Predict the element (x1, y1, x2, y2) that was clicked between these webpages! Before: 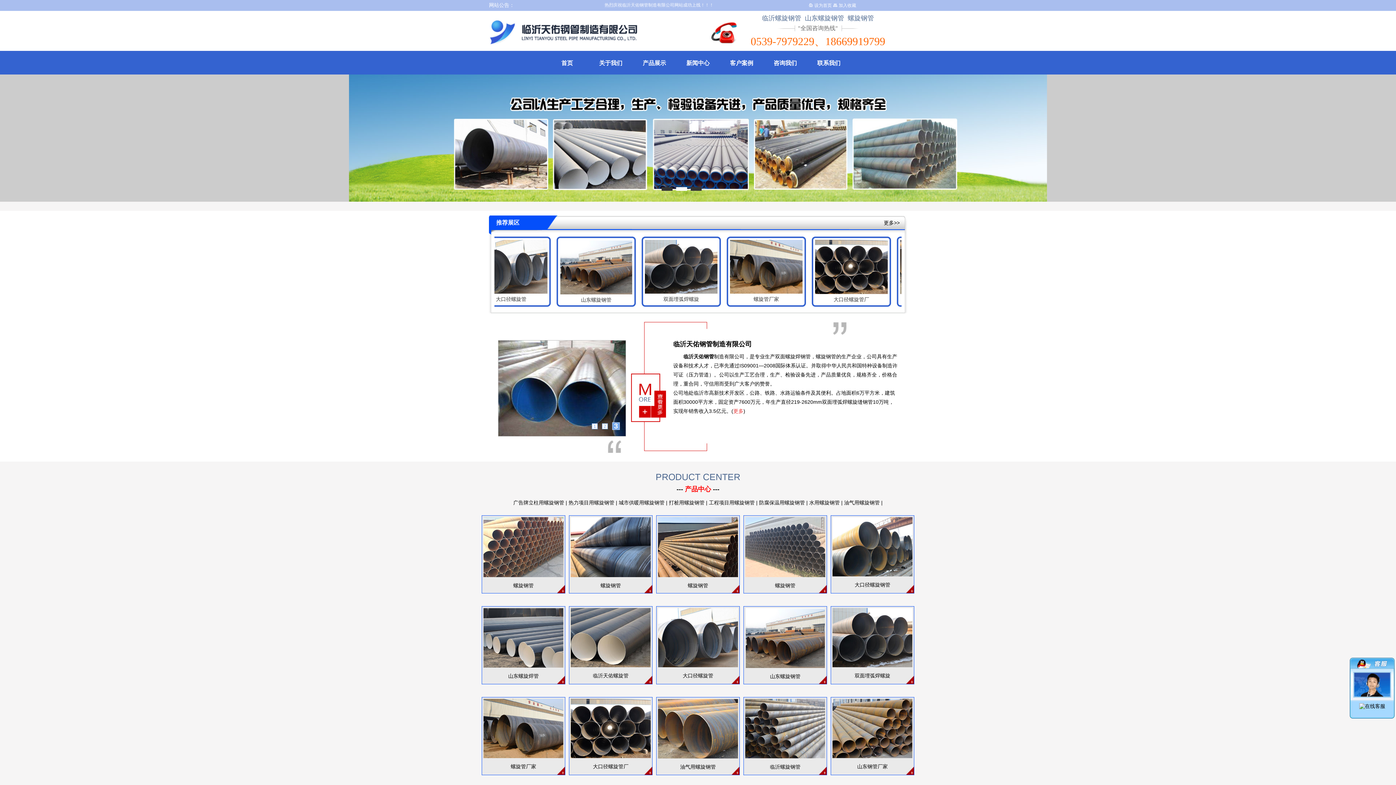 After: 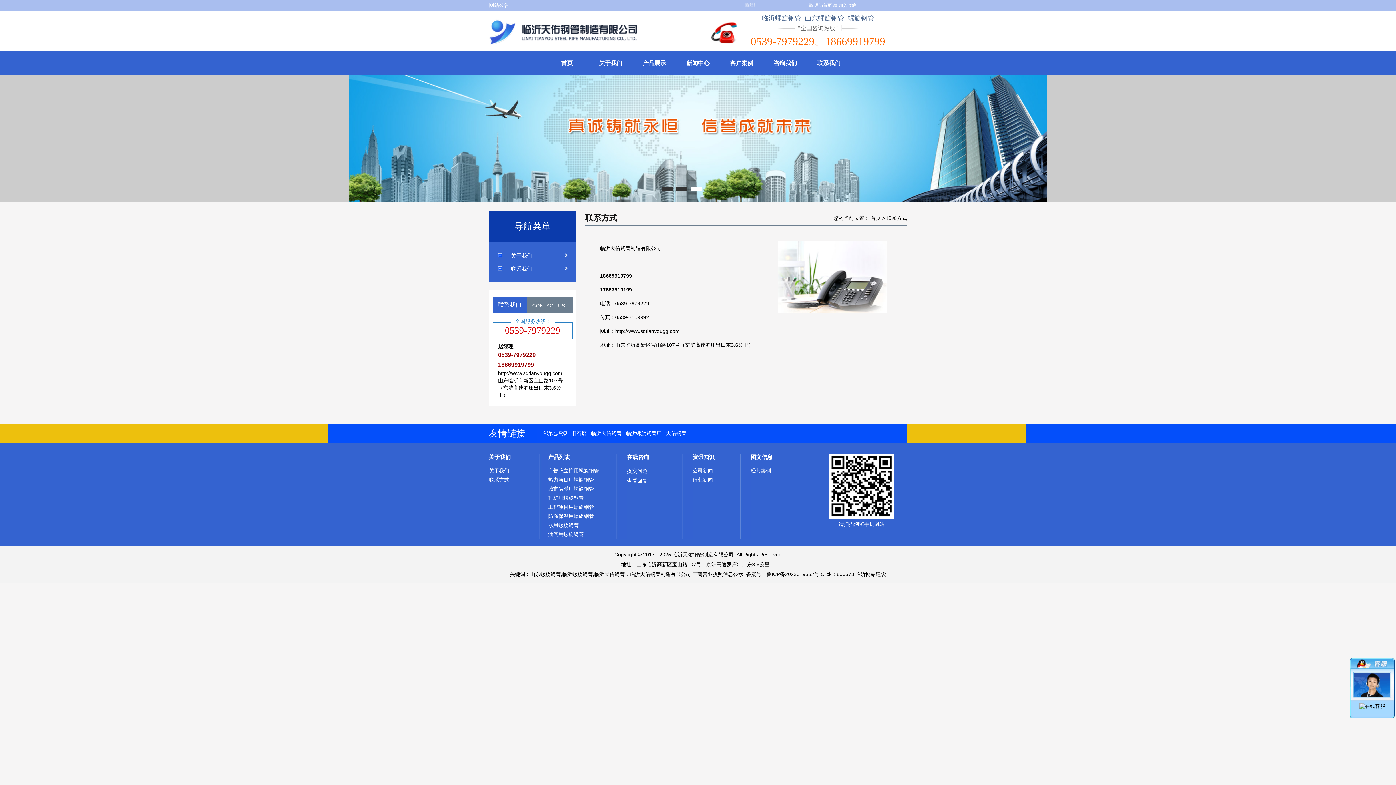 Action: bbox: (807, 50, 850, 74) label: 联系我们